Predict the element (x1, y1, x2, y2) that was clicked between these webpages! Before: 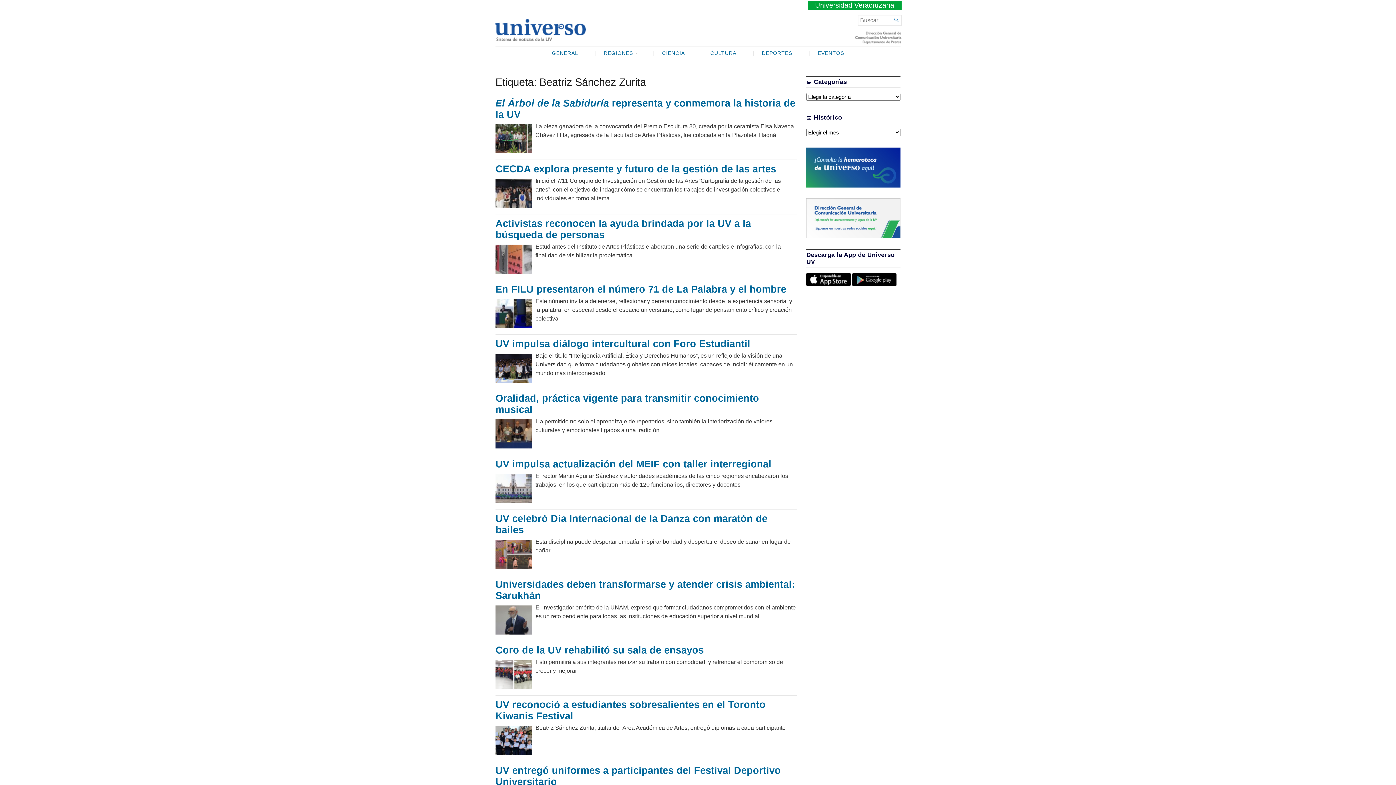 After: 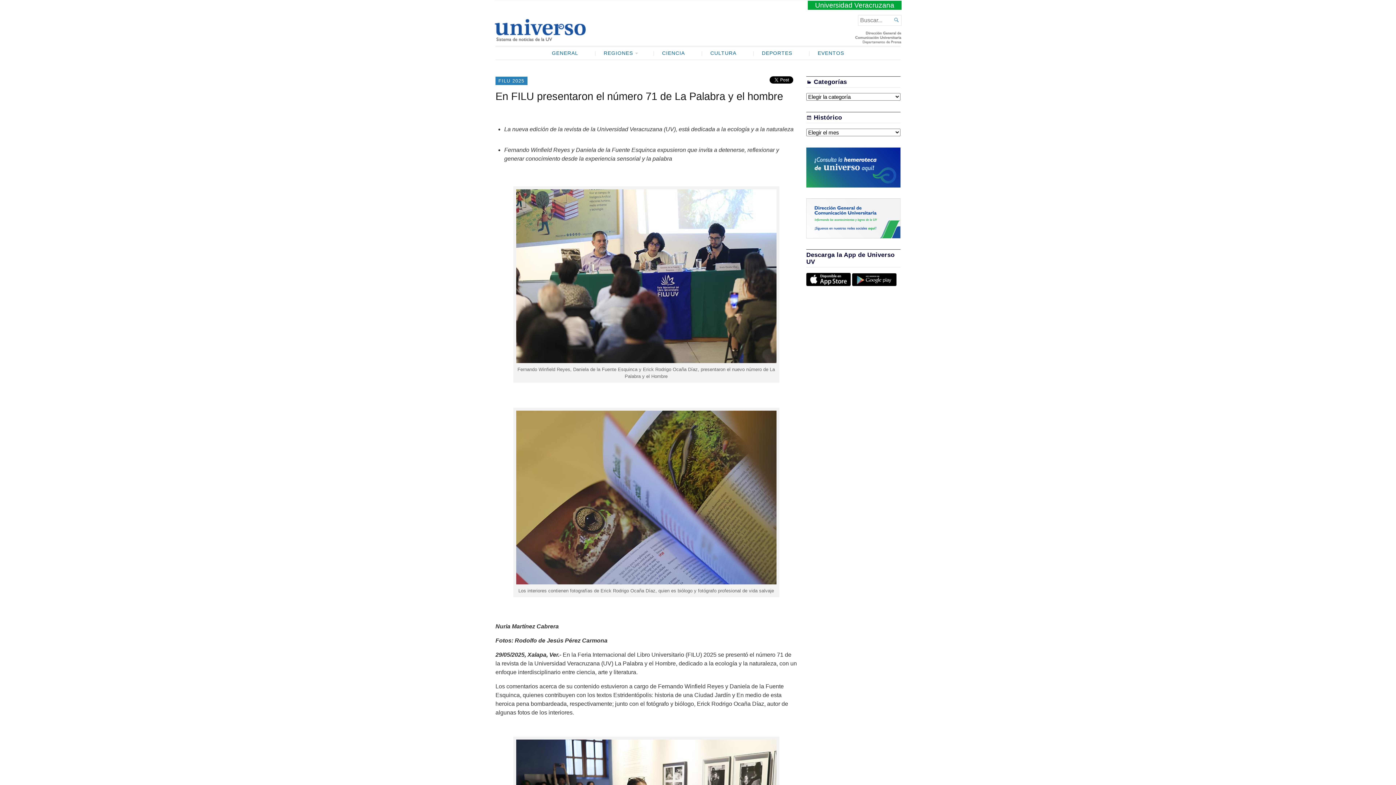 Action: bbox: (495, 299, 532, 330)